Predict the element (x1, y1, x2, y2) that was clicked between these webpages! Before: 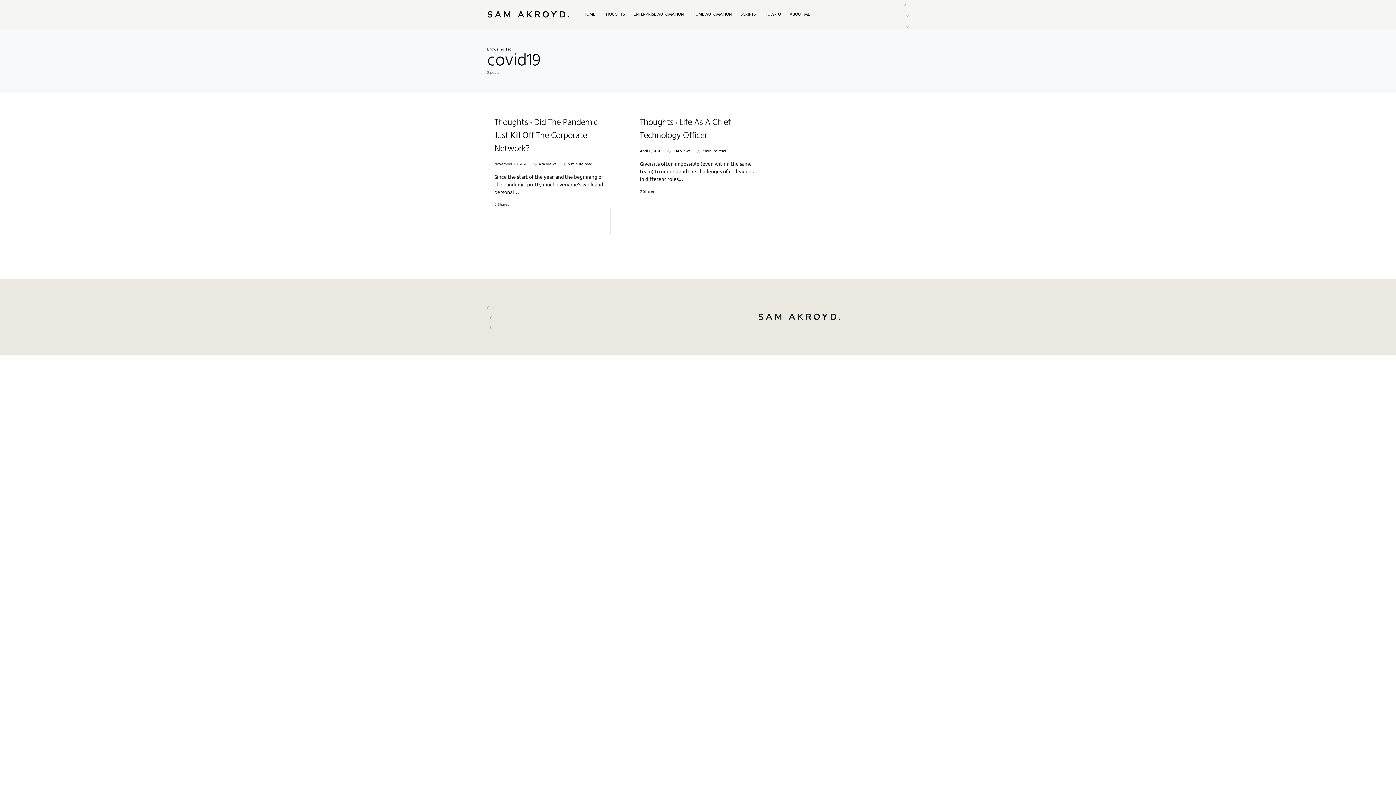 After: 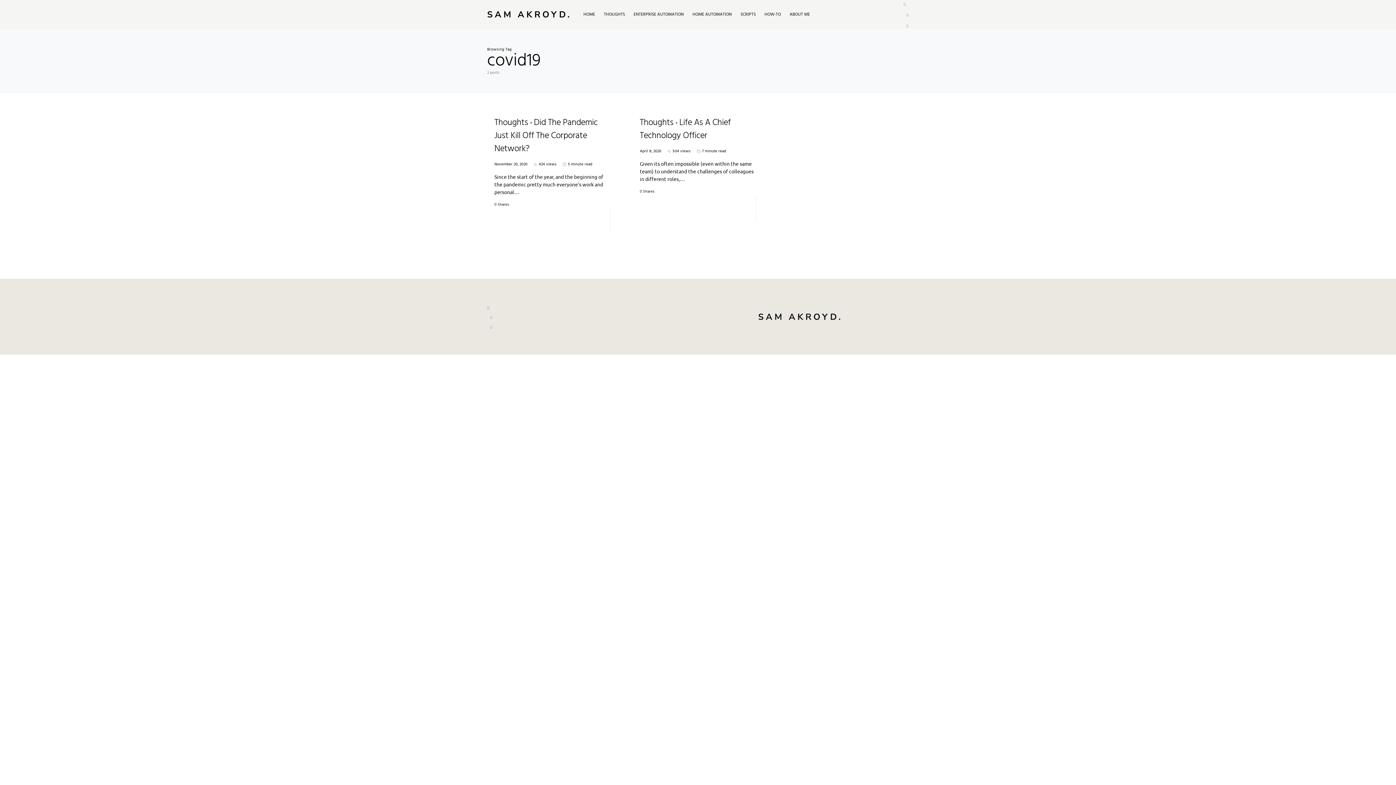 Action: bbox: (487, 294, 489, 301) label: Twitter